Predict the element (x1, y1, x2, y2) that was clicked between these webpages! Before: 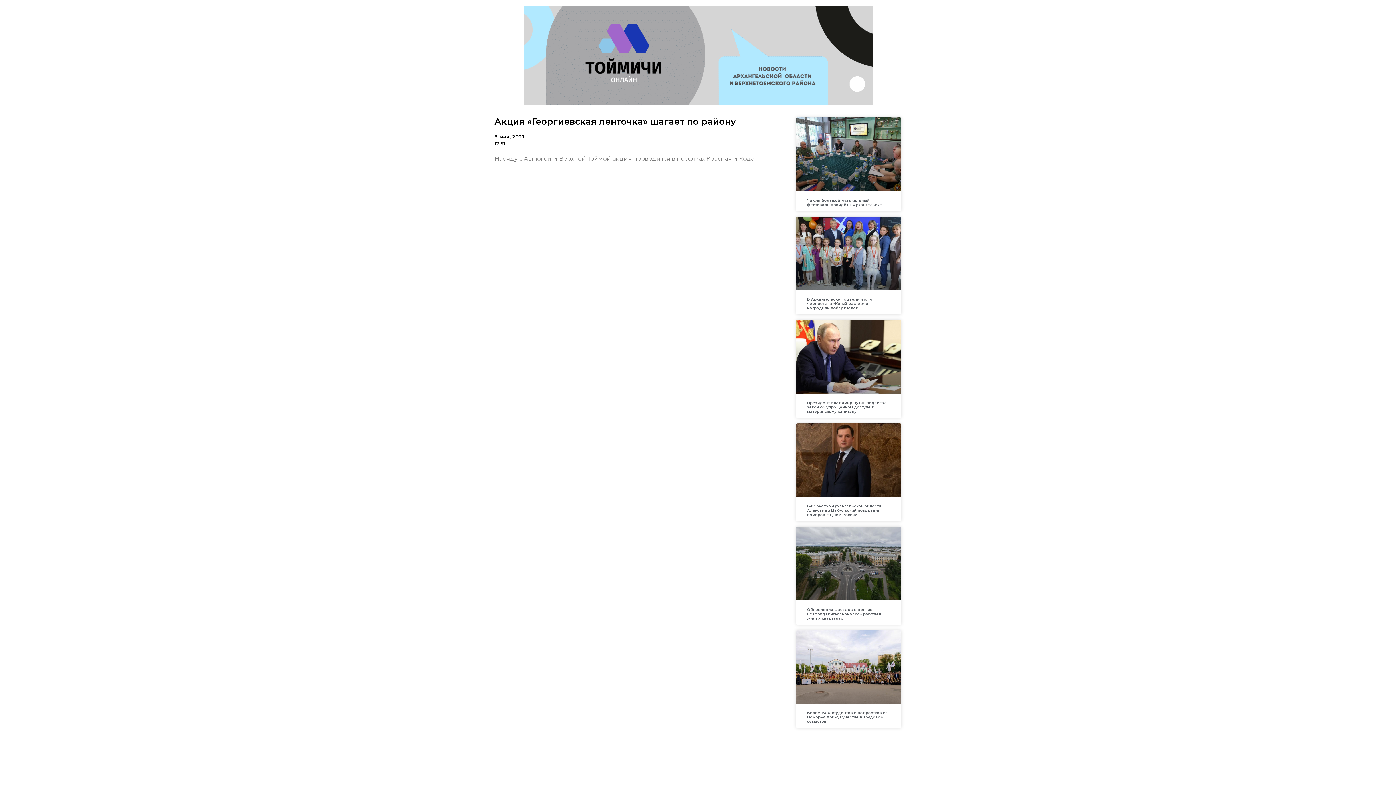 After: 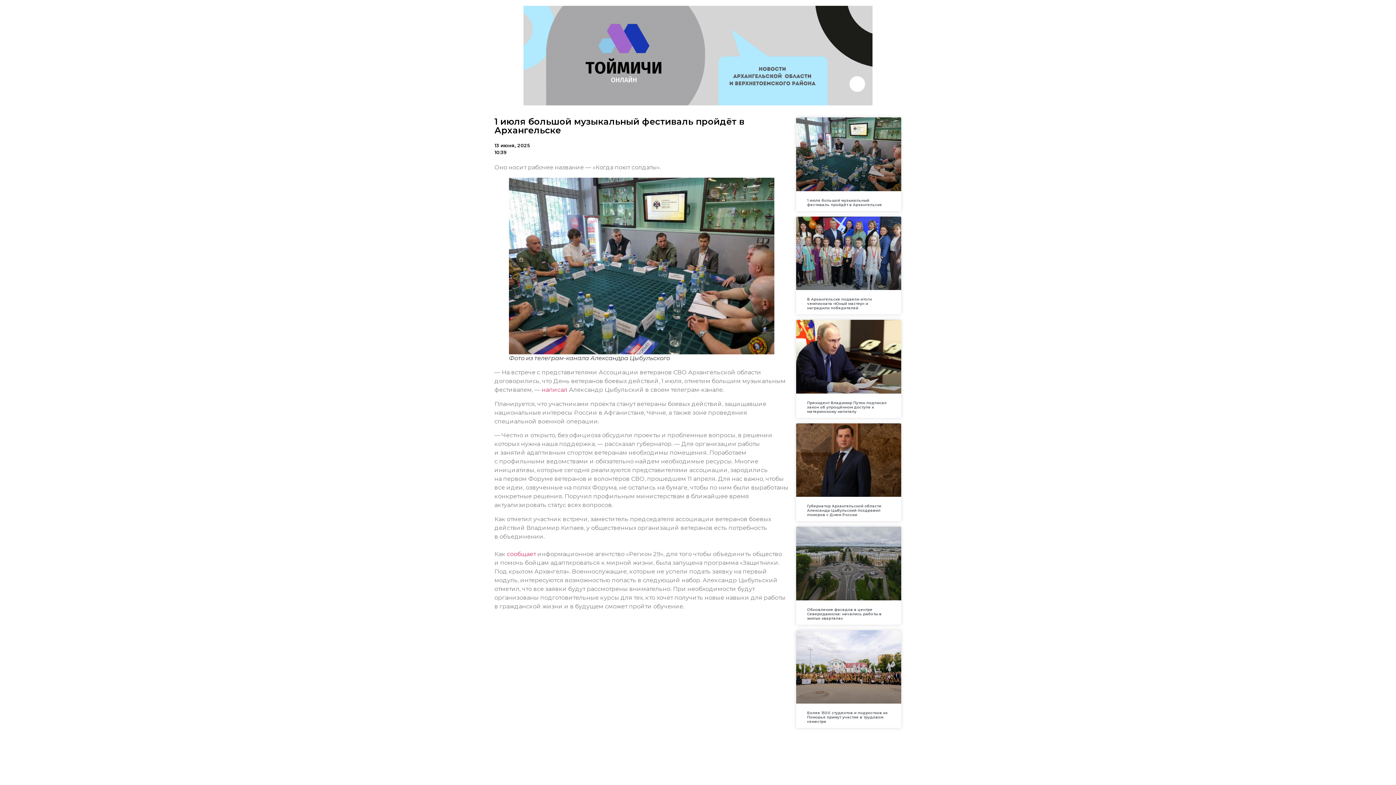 Action: bbox: (807, 198, 882, 207) label: 1 июля большой музыкальный фестиваль пройдёт в Архангельске